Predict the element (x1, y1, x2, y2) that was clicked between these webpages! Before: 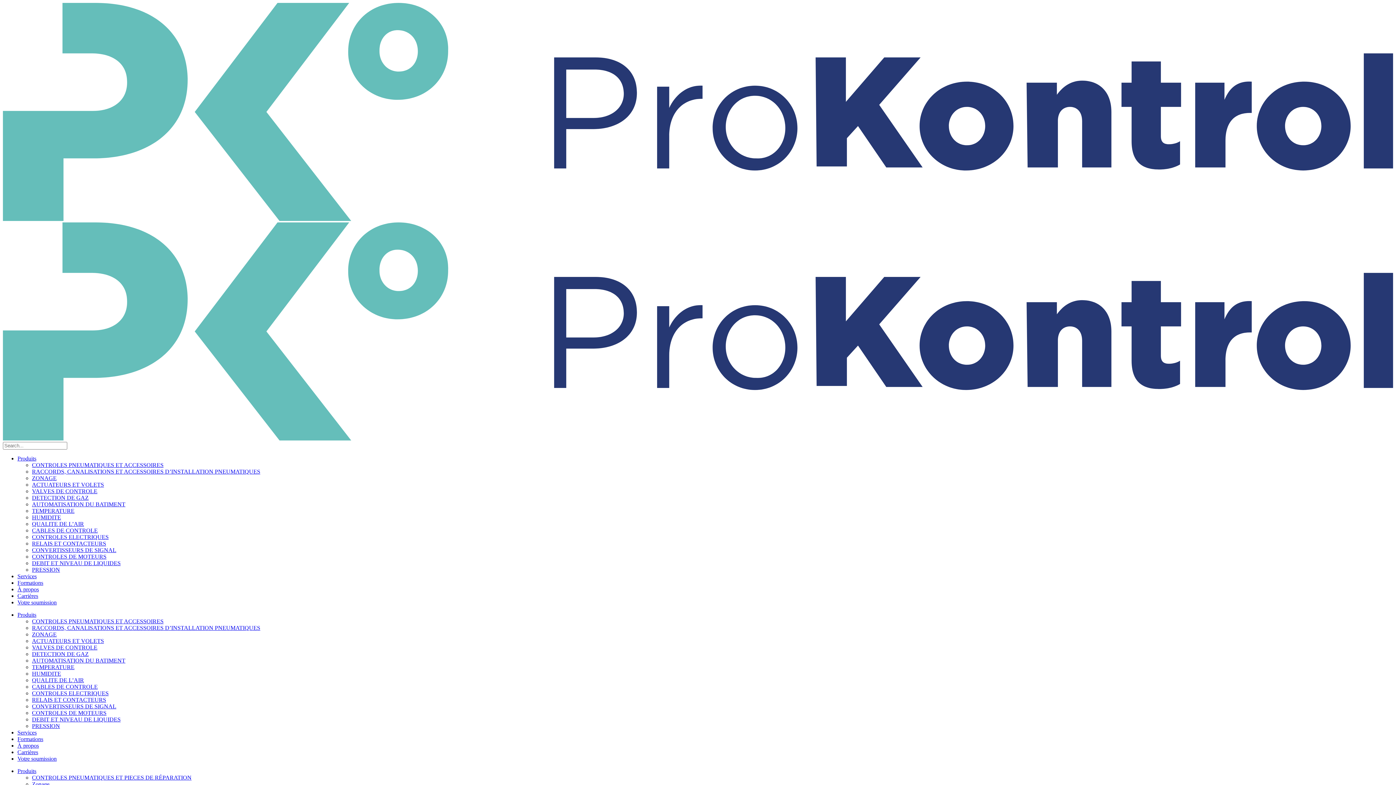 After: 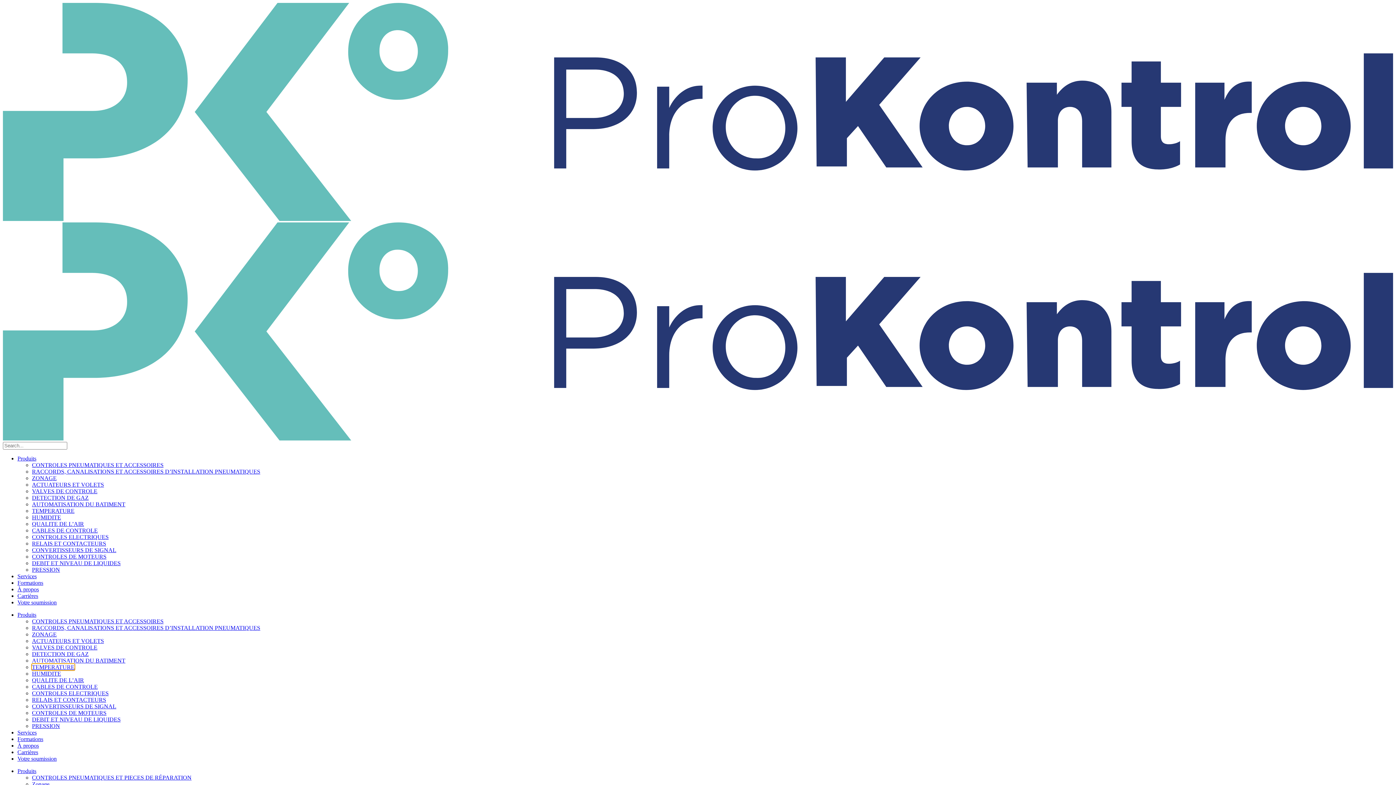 Action: bbox: (32, 664, 74, 670) label: TEMPERATURE